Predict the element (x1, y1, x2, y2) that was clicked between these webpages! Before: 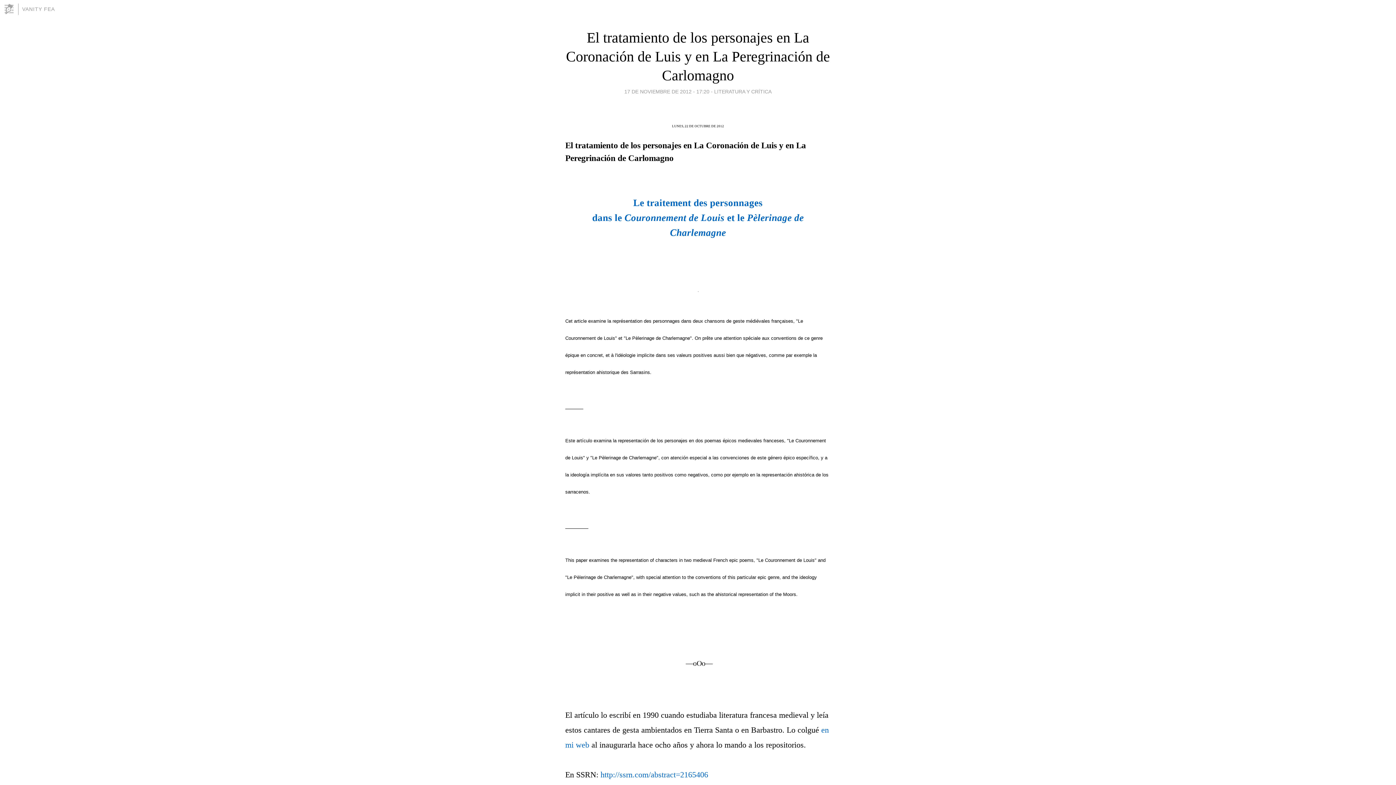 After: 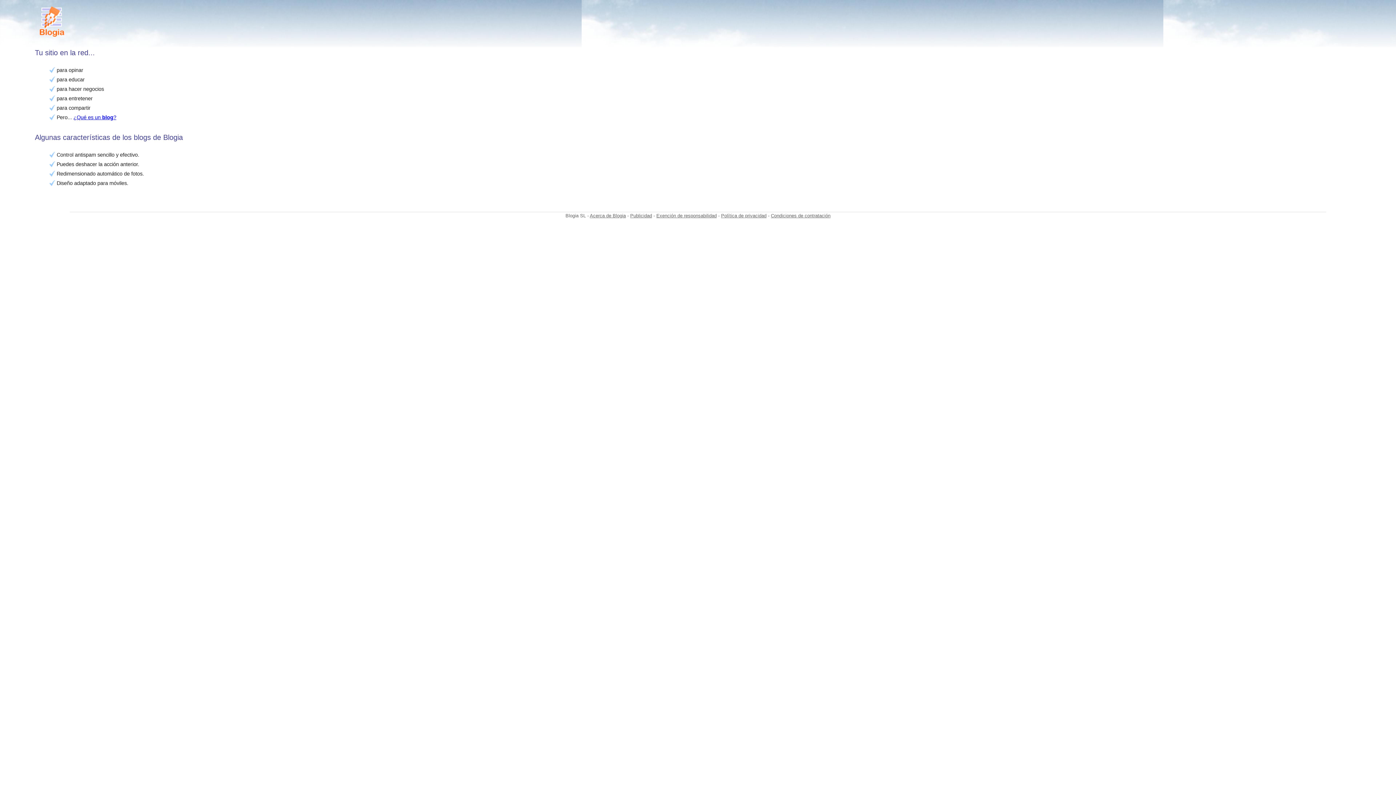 Action: bbox: (3, 3, 18, 14)